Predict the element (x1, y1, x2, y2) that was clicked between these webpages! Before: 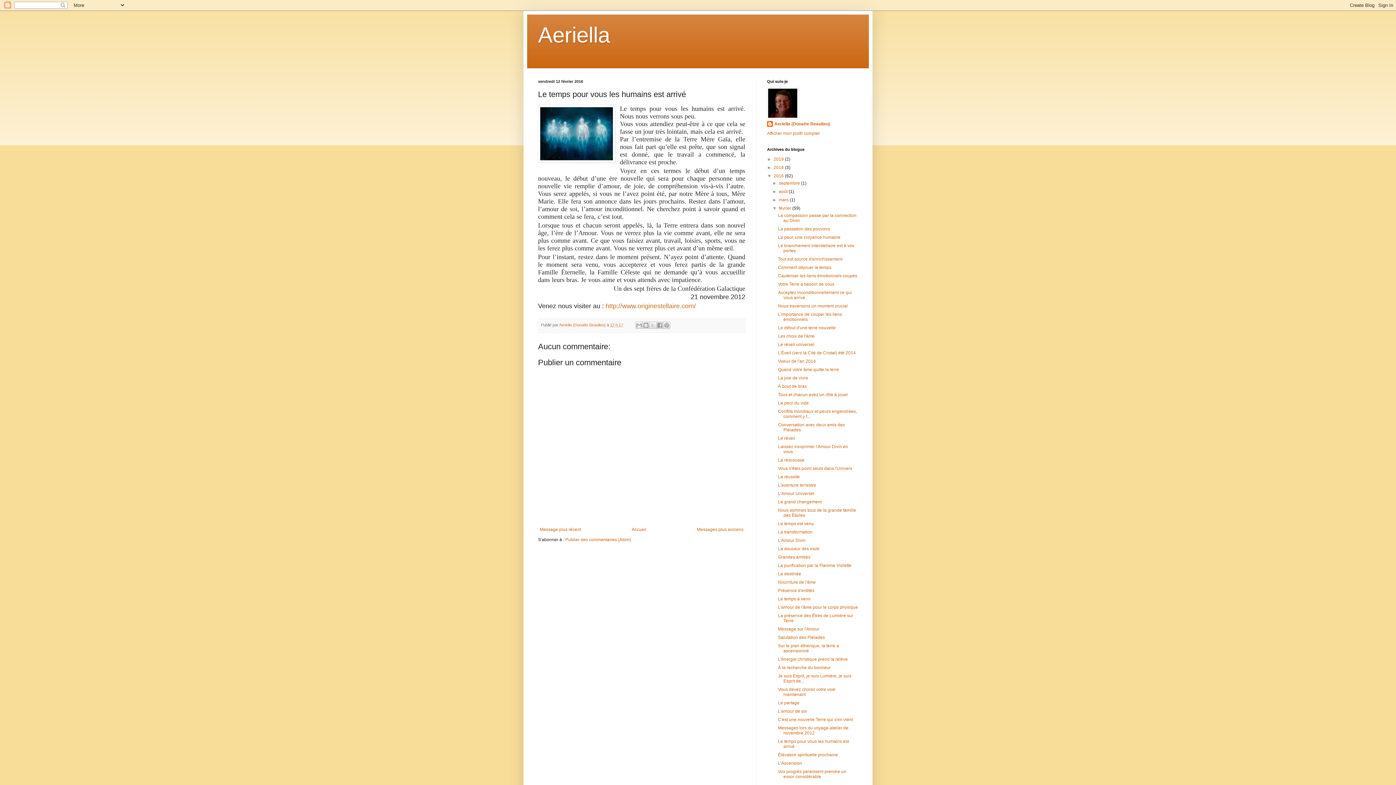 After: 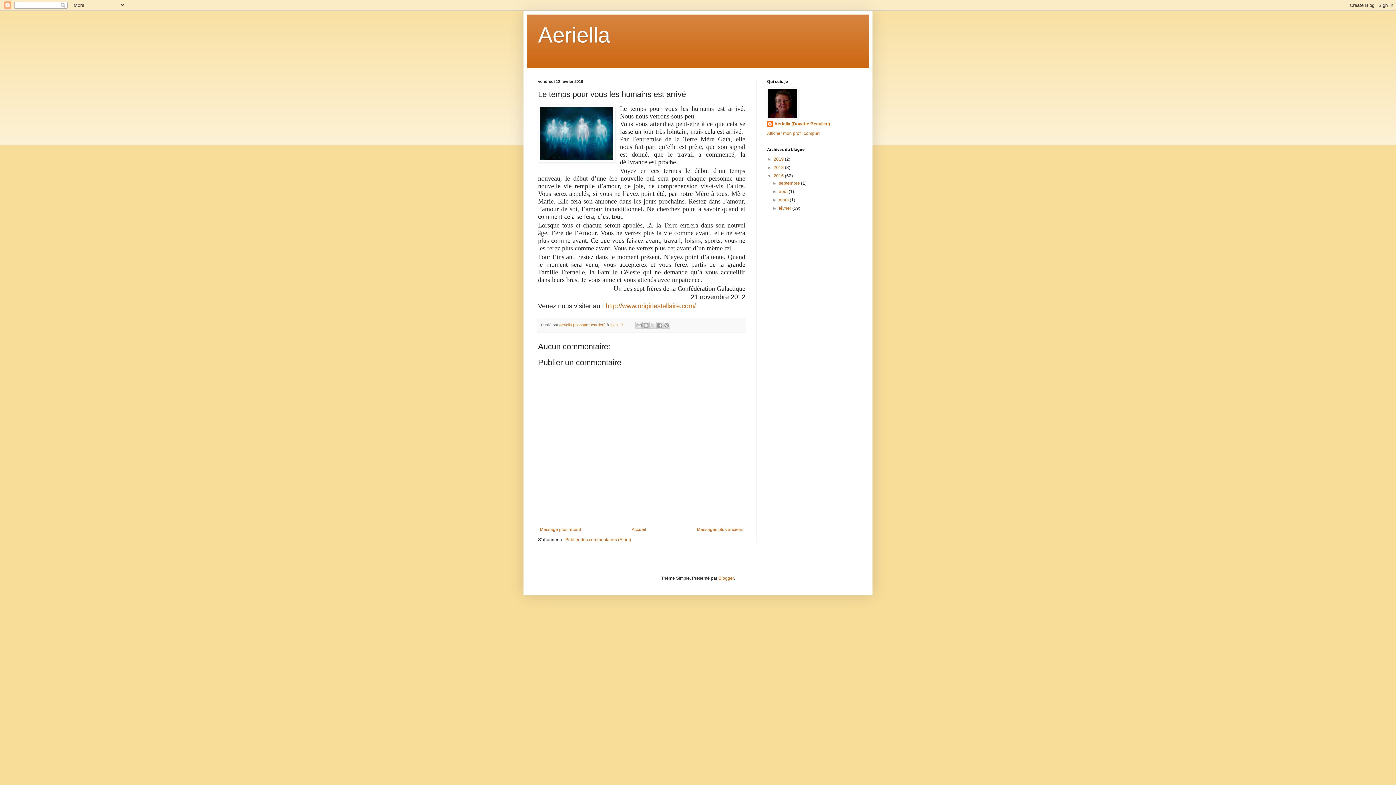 Action: label: ▼   bbox: (772, 205, 779, 210)